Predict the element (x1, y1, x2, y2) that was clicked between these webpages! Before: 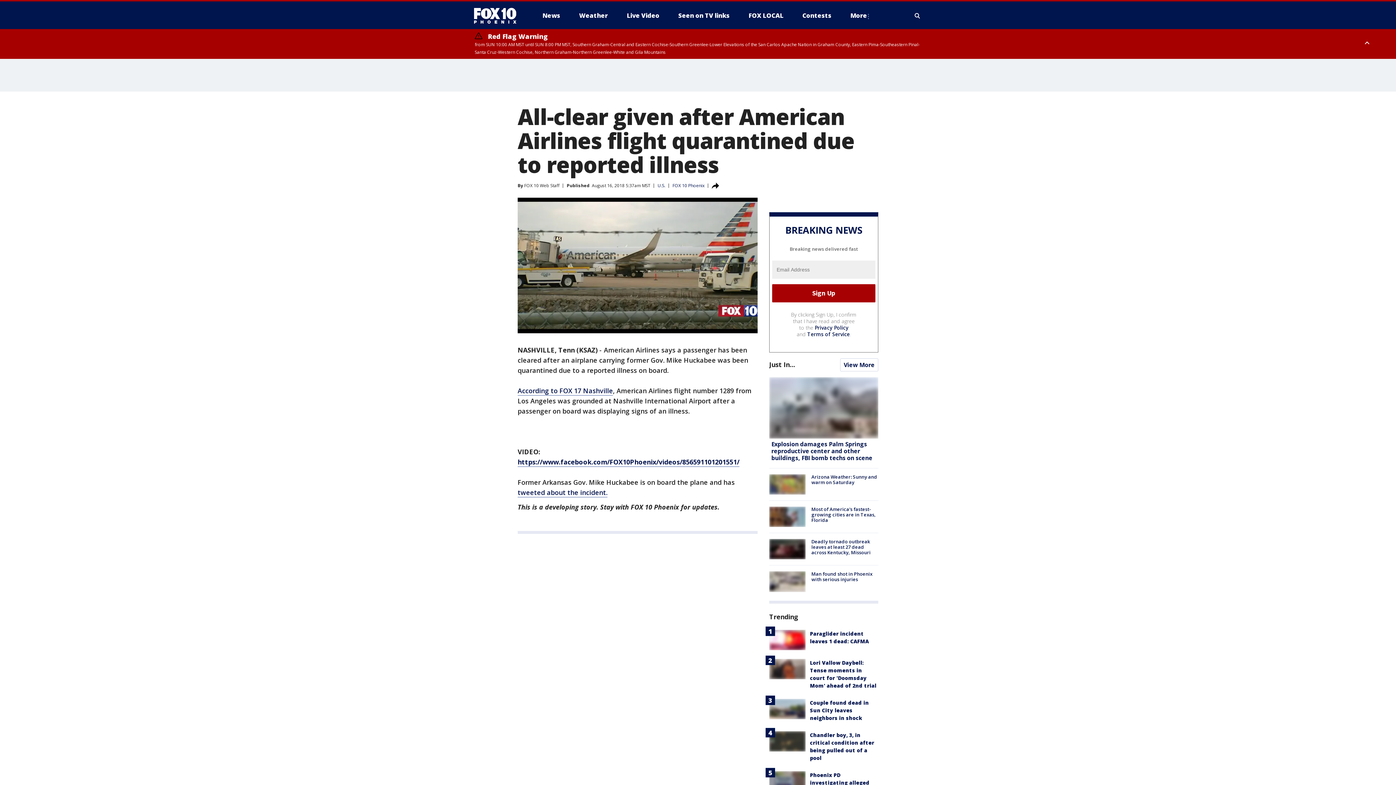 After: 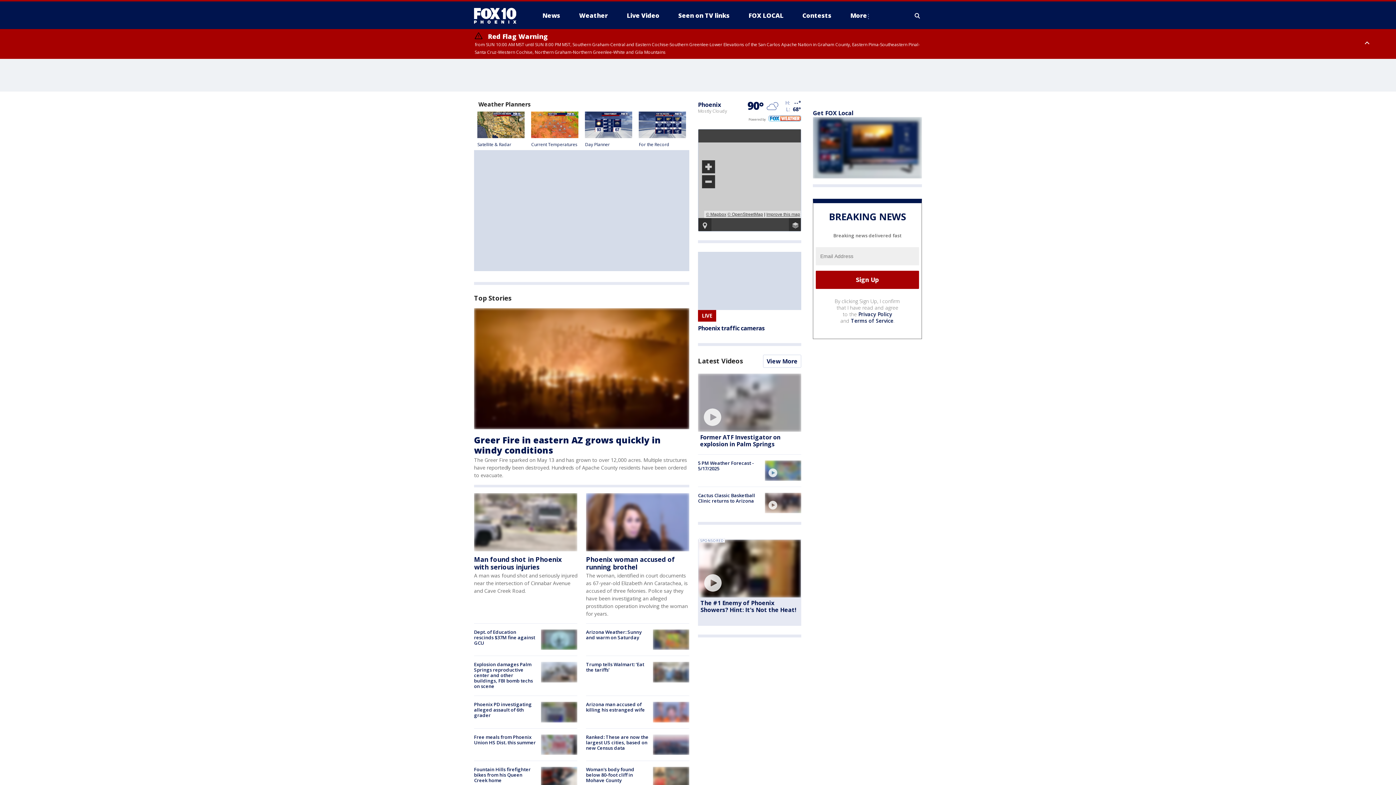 Action: bbox: (672, 182, 704, 188) label: FOX 10 Phoenix